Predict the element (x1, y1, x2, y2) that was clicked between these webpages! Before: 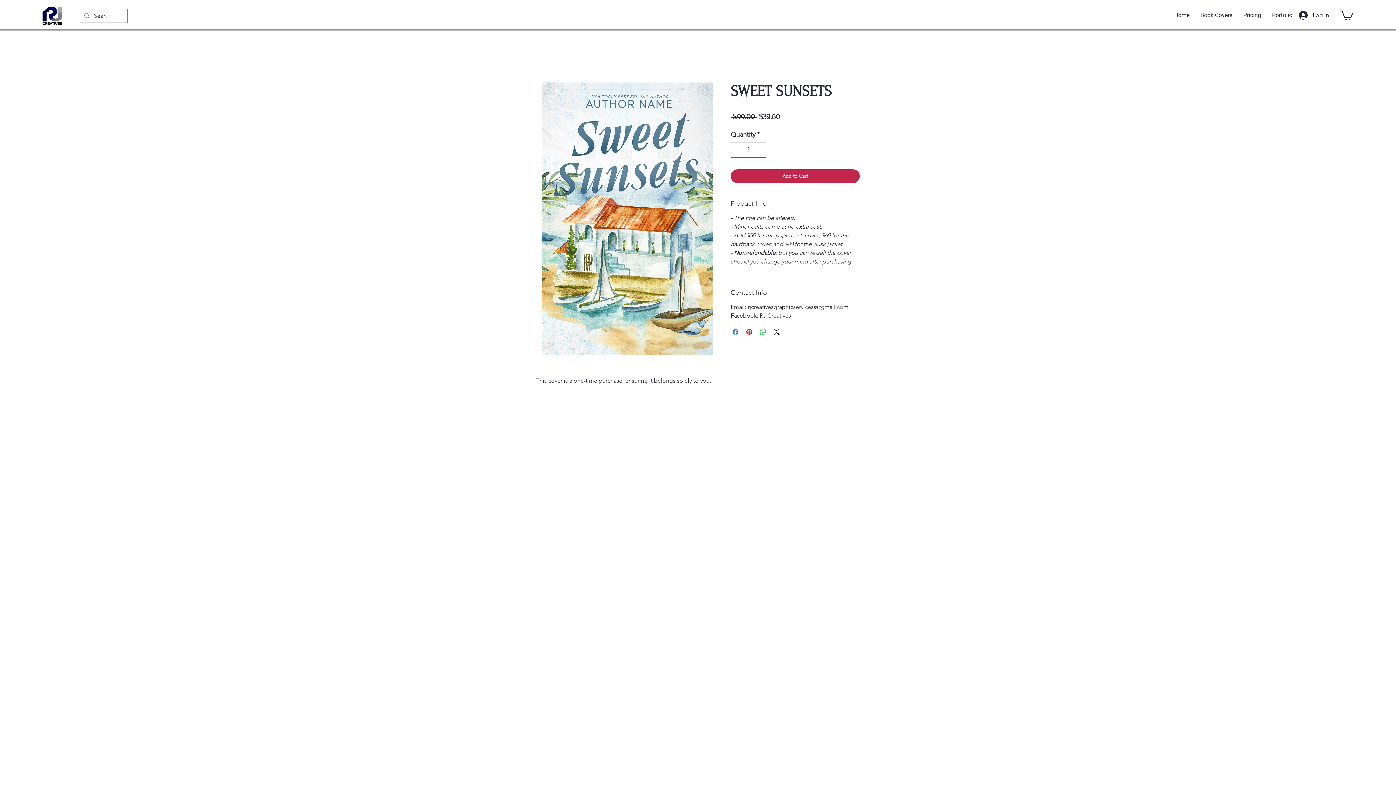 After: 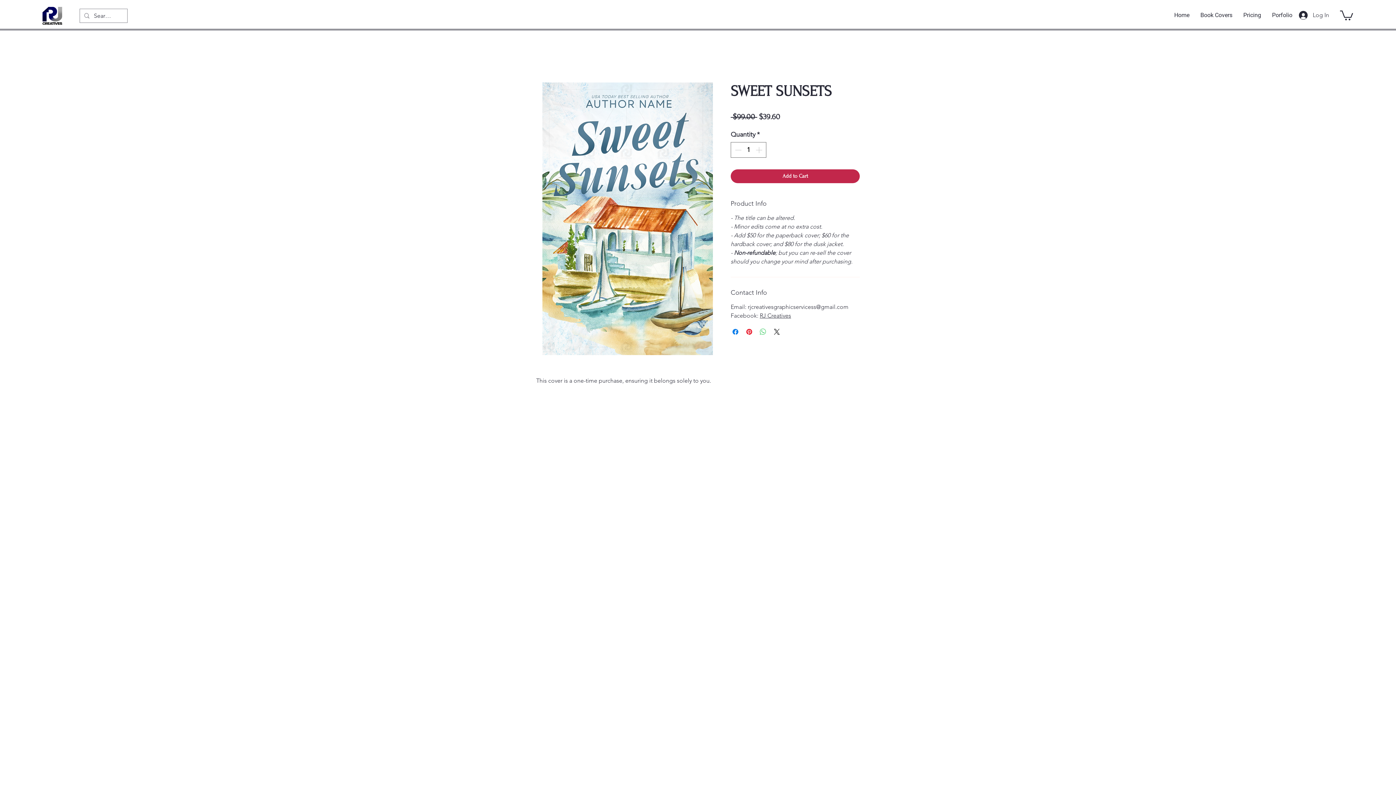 Action: bbox: (758, 327, 767, 336) label: Share on WhatsApp